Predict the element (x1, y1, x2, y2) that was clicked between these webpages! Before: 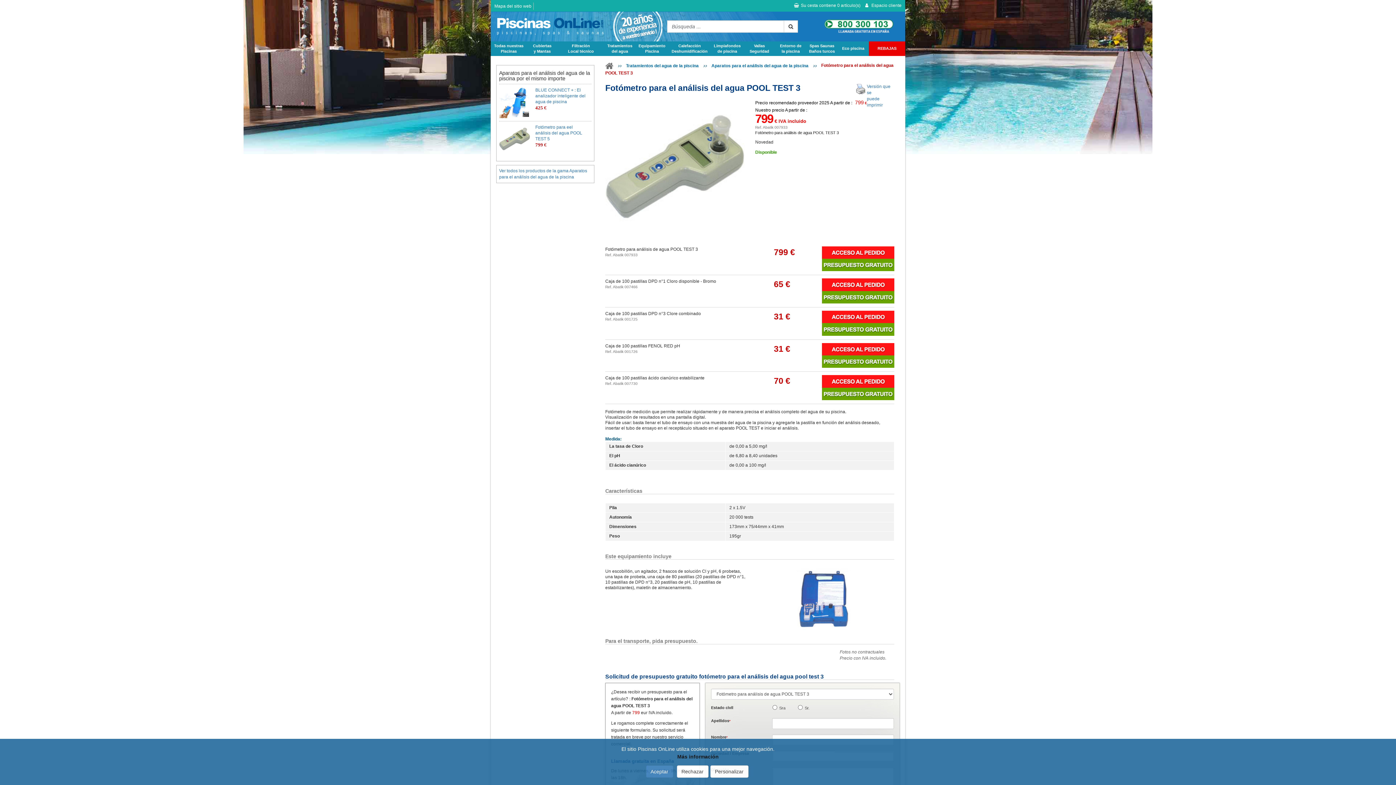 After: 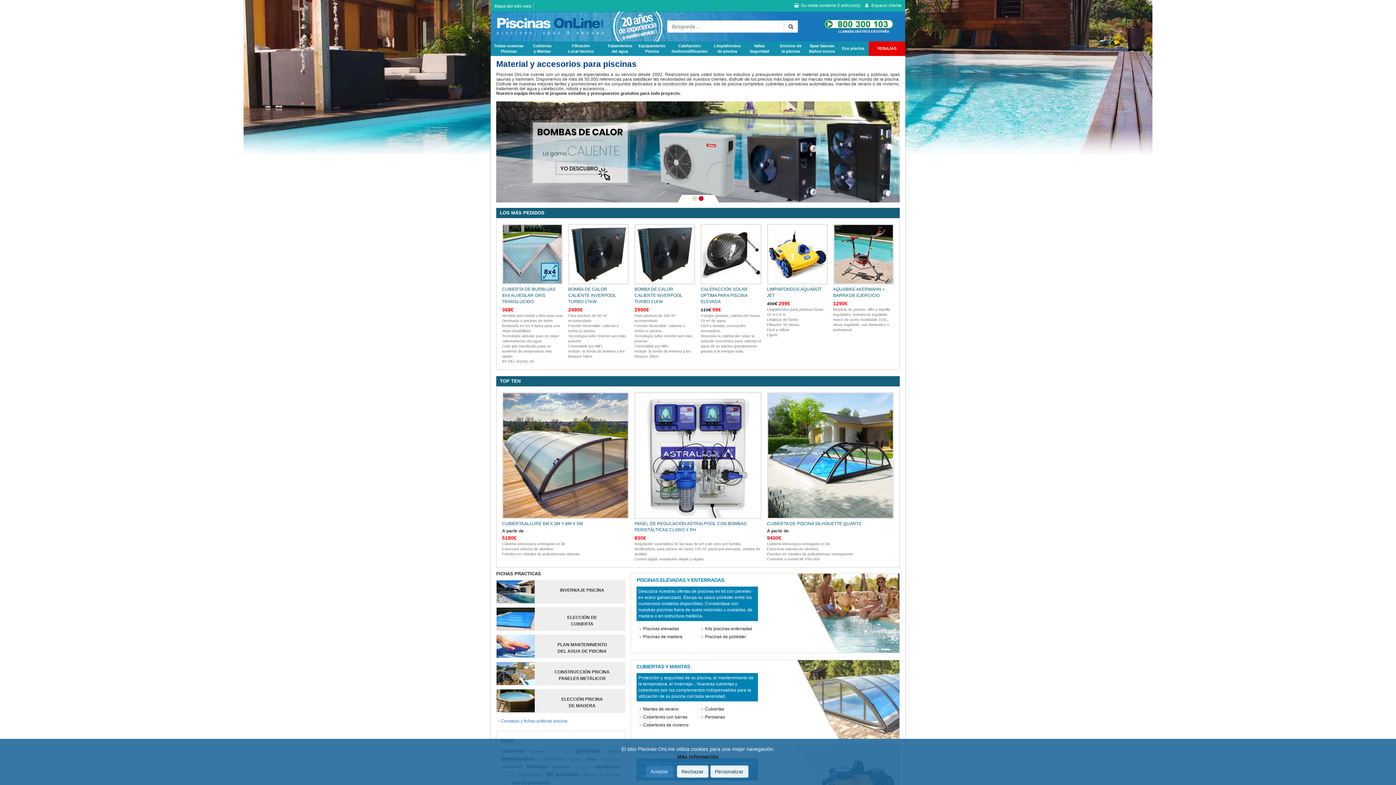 Action: bbox: (496, 11, 658, 41)